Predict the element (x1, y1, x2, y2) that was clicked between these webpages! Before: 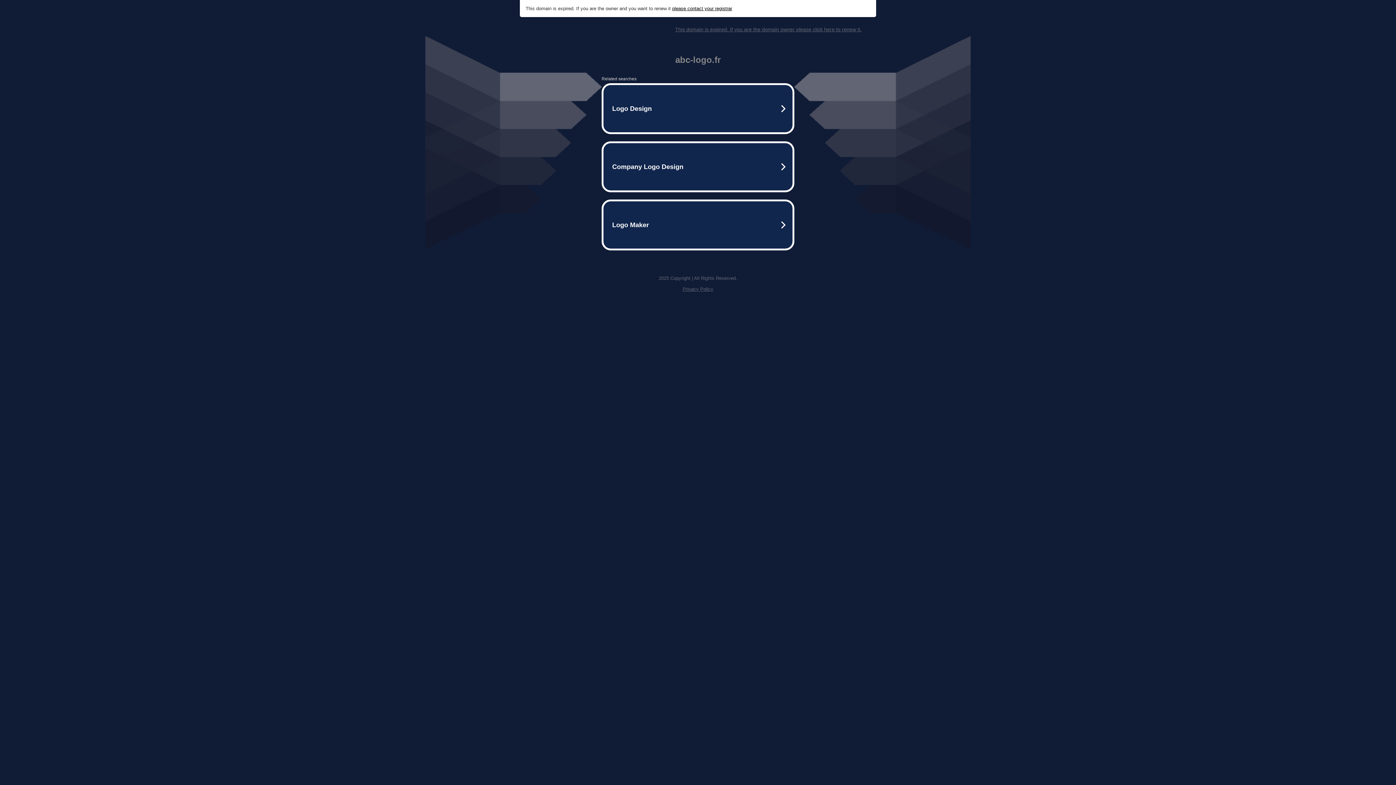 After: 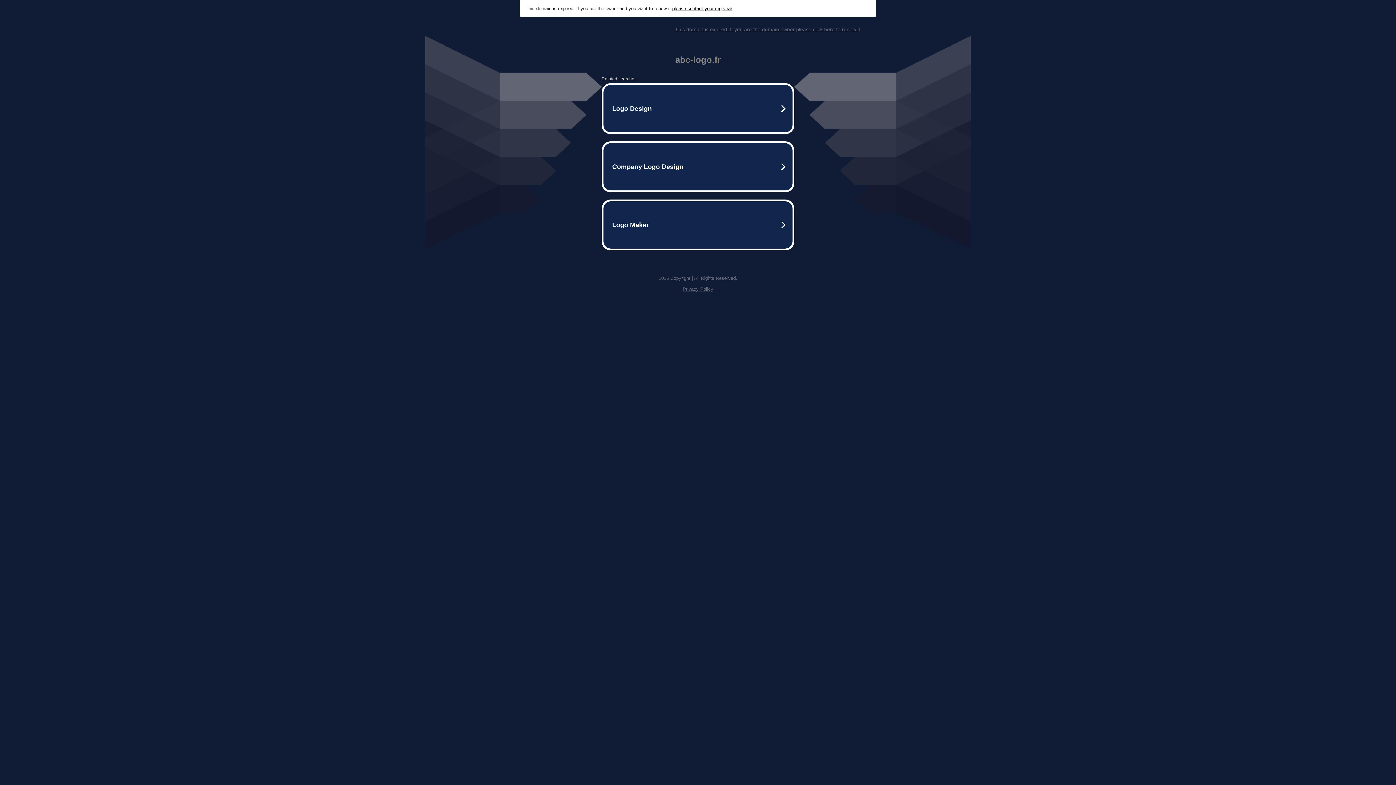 Action: label: This domain is expired. If you are the domain owner please click here to renew it. bbox: (675, 26, 861, 32)